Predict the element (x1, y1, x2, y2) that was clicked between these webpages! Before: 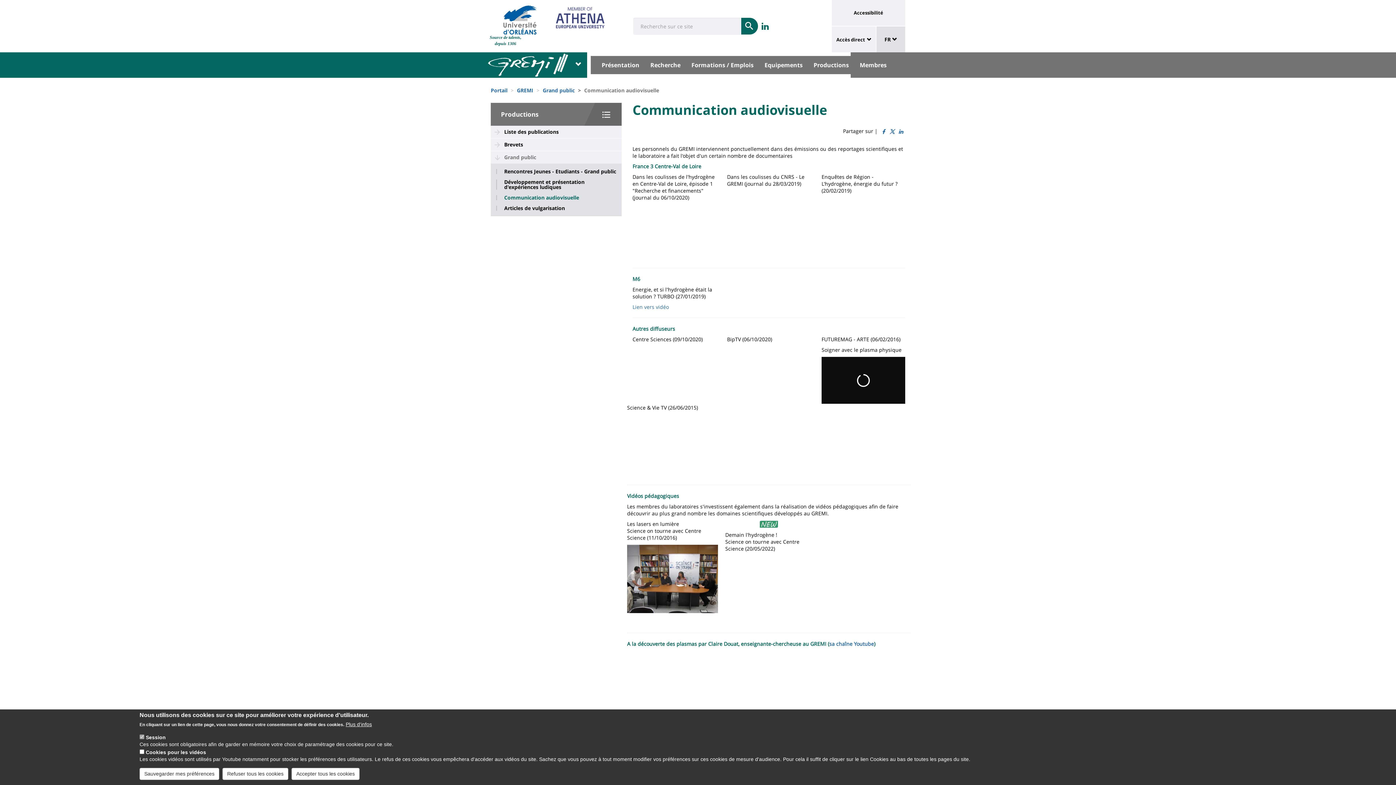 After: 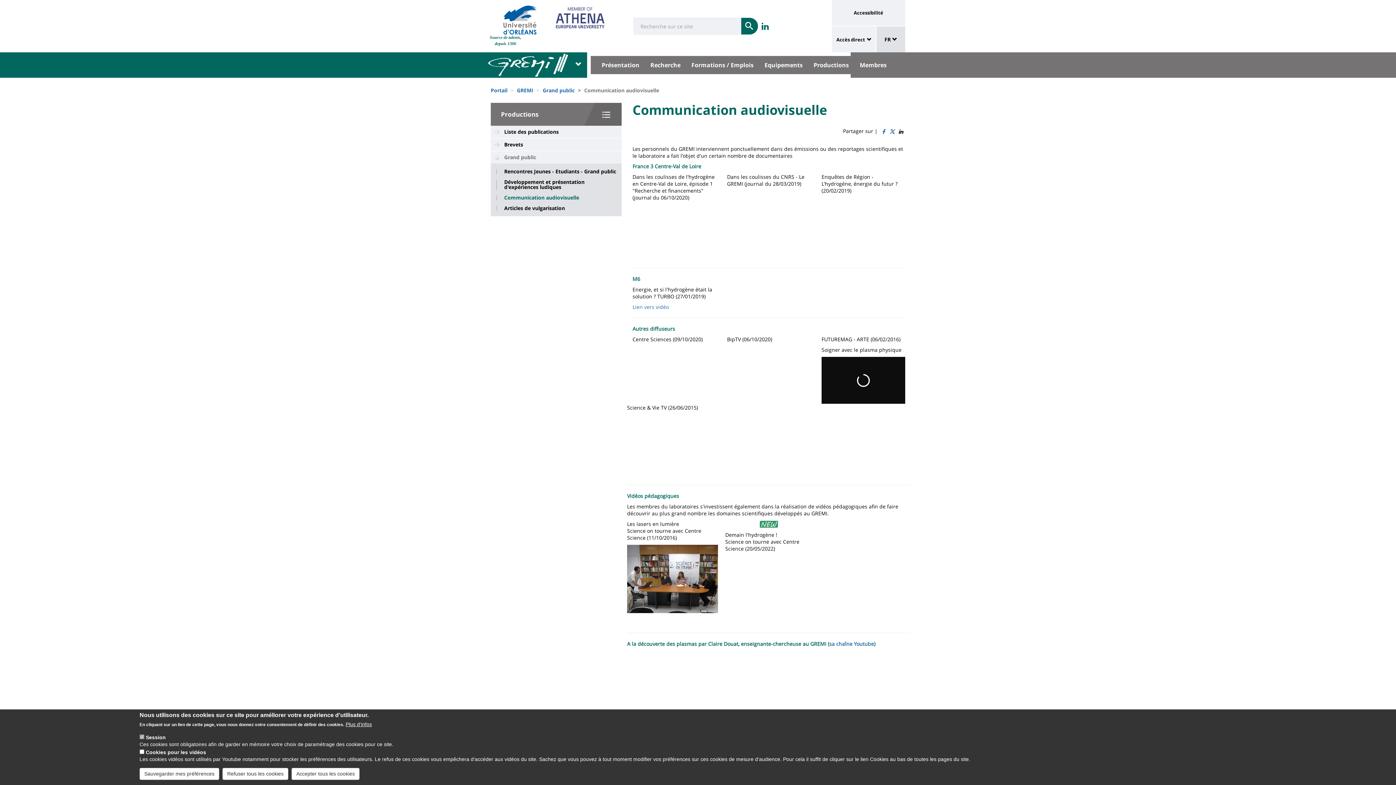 Action: bbox: (896, 128, 905, 134)